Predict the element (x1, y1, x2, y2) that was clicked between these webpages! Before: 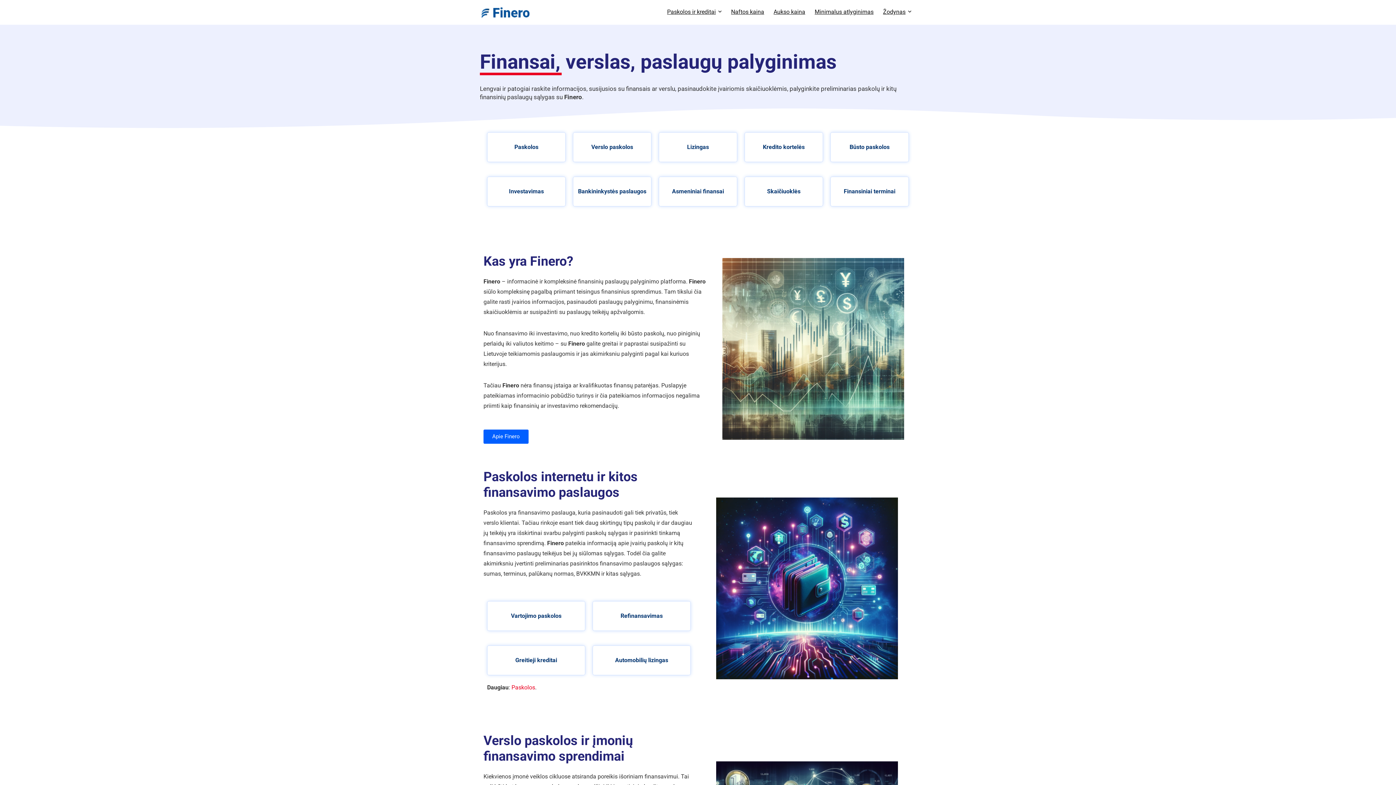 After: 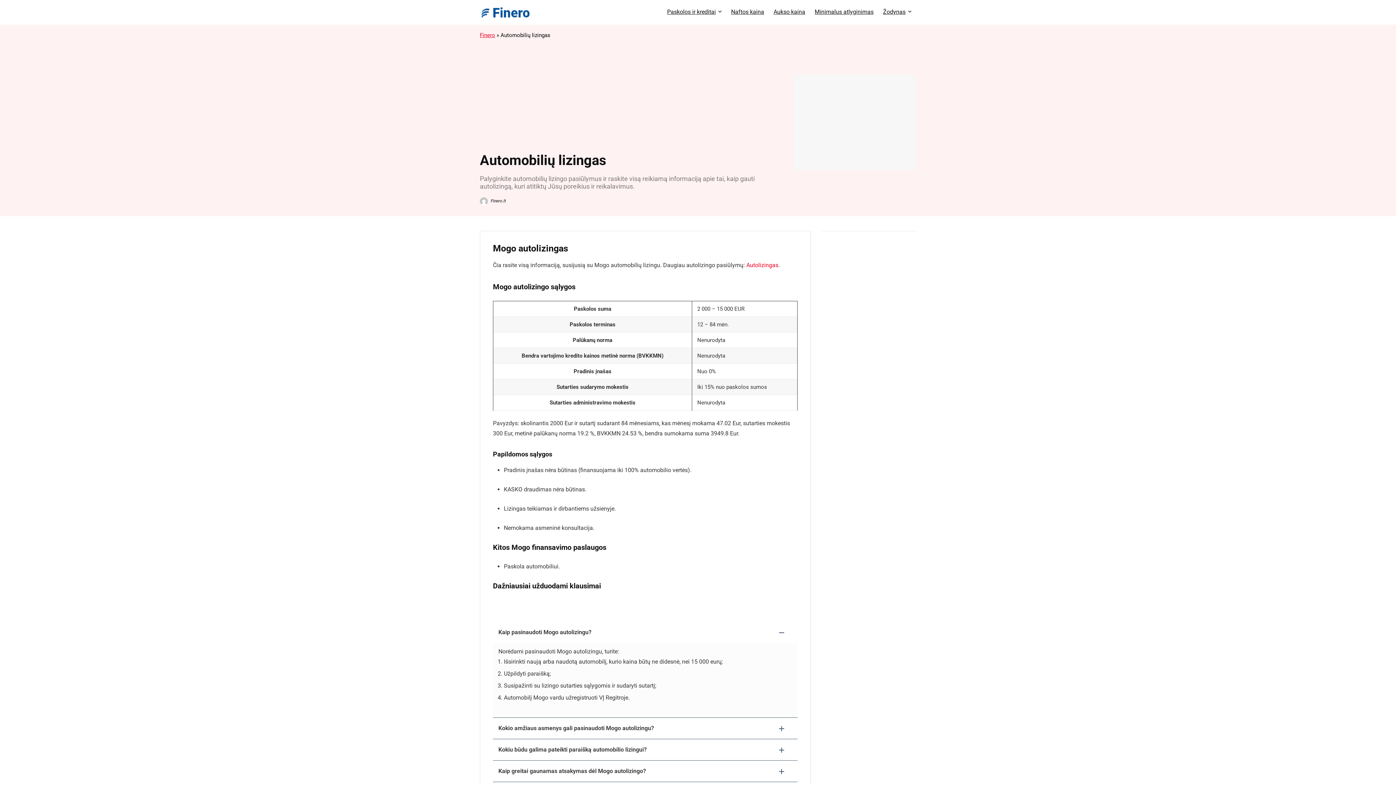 Action: label: Lizingas bbox: (687, 143, 709, 150)